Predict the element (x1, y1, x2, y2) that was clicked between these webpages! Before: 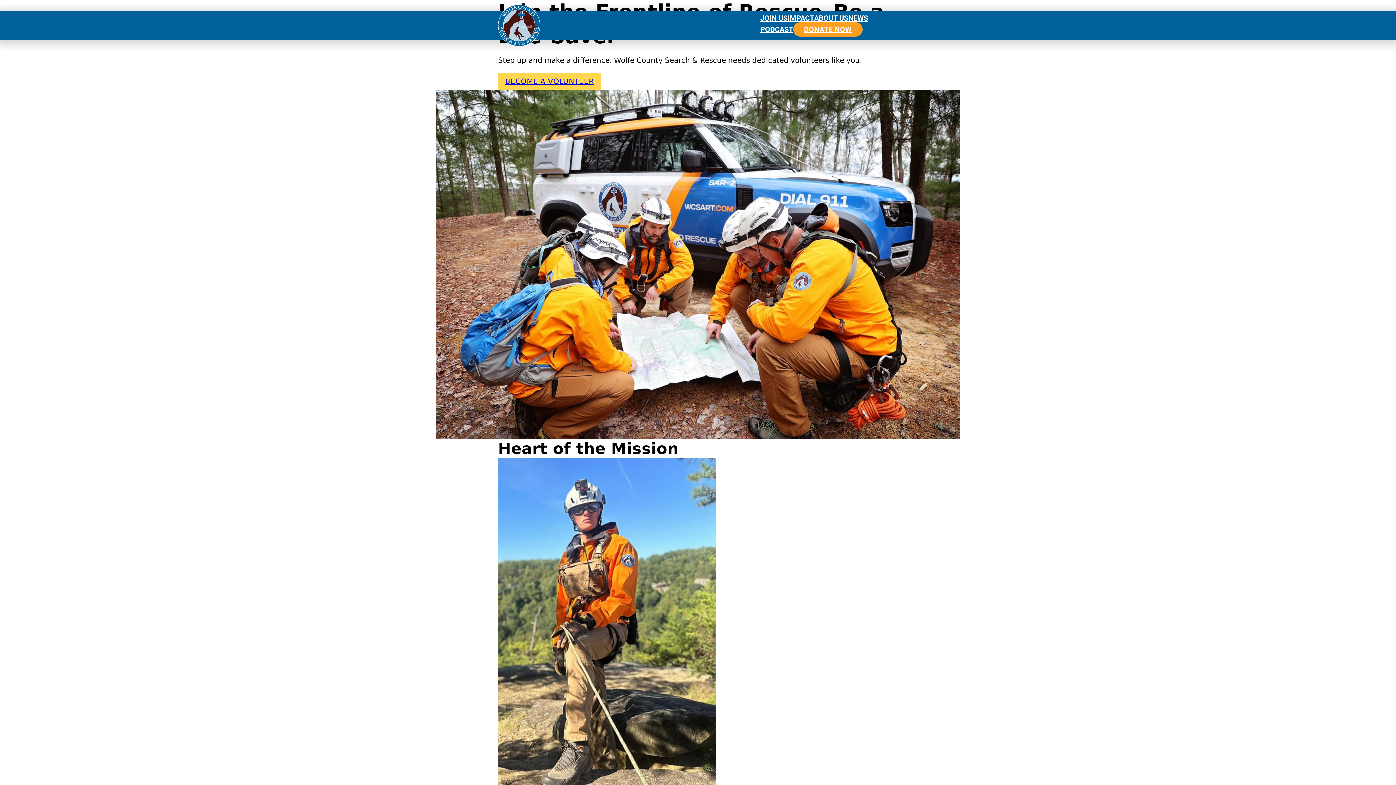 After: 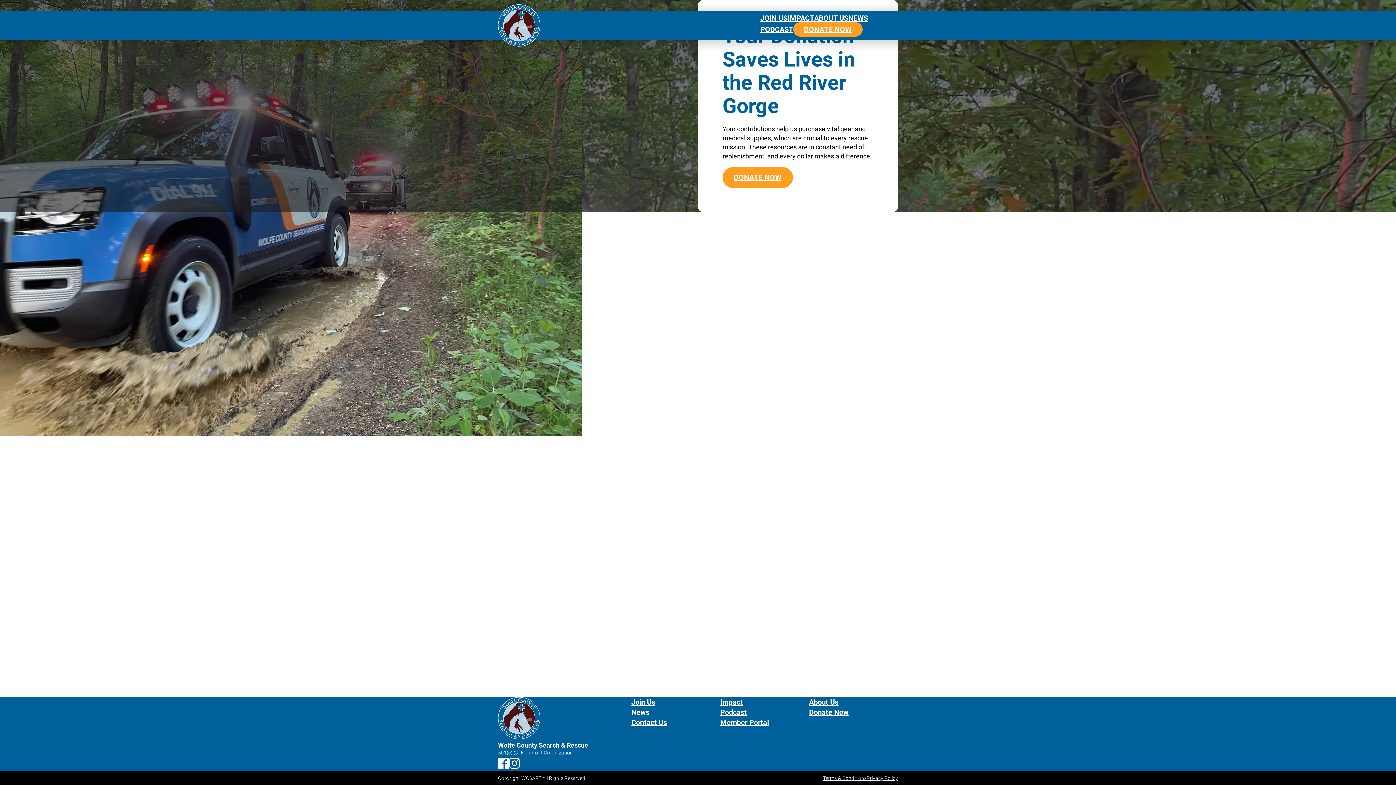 Action: label: DONATE NOW bbox: (793, 22, 862, 36)